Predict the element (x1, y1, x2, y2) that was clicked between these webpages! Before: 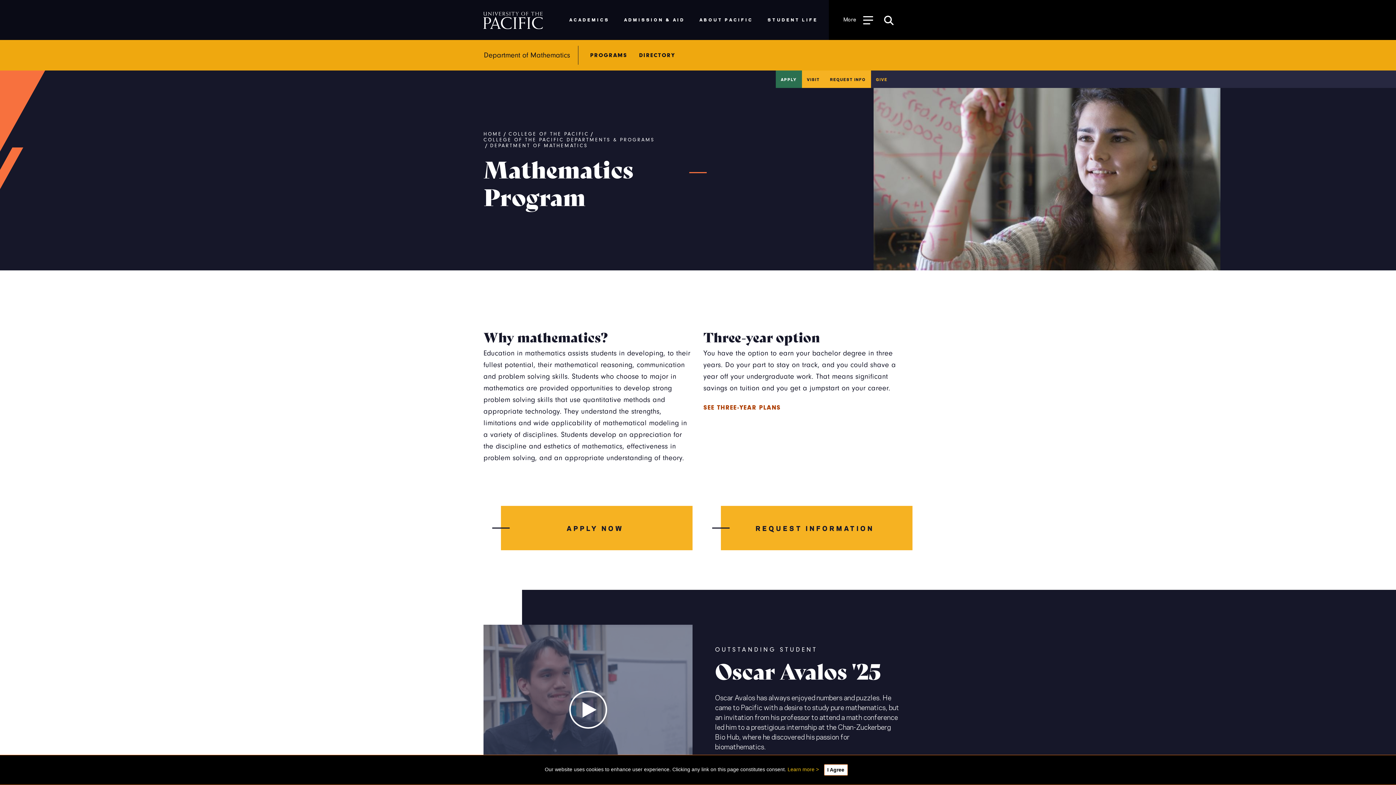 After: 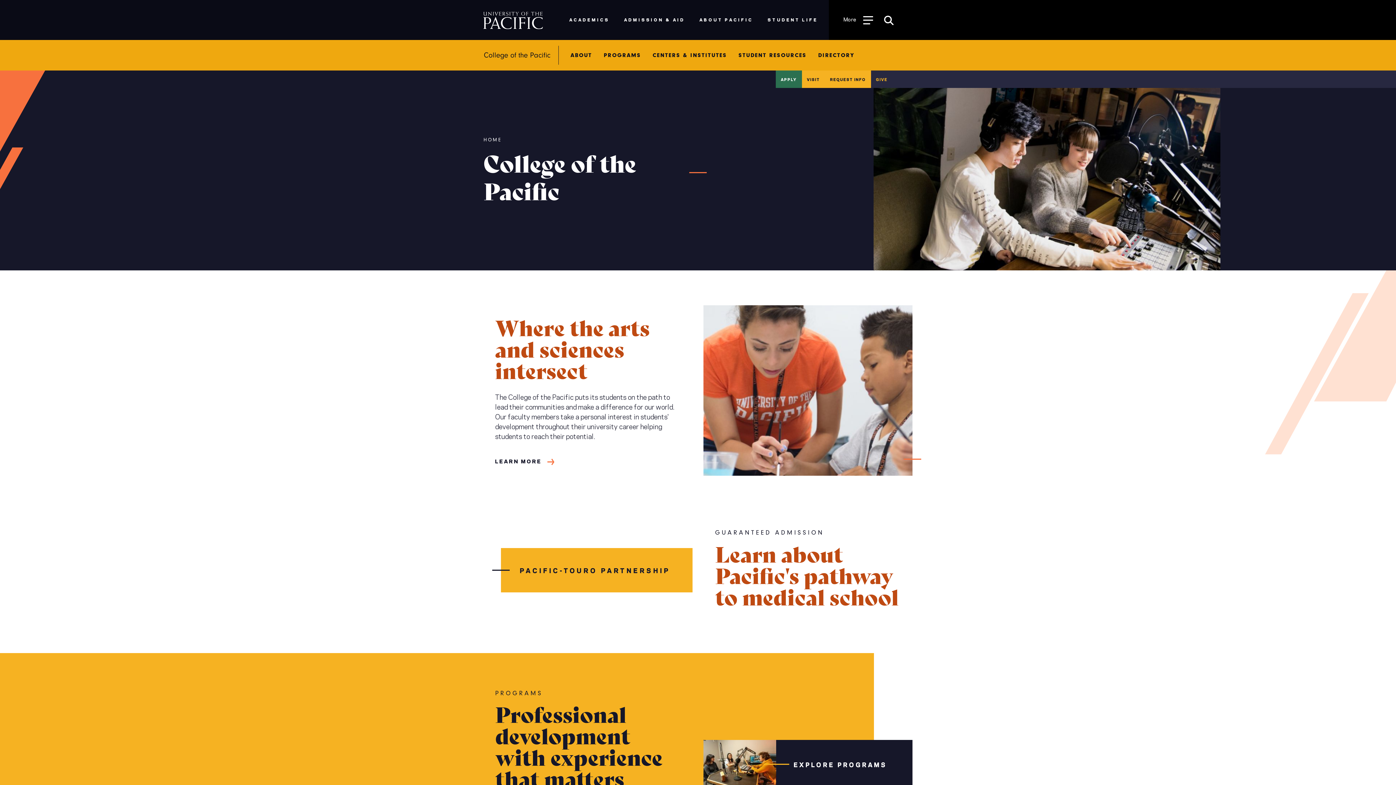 Action: label: COLLEGE OF THE PACIFIC bbox: (508, 131, 589, 137)